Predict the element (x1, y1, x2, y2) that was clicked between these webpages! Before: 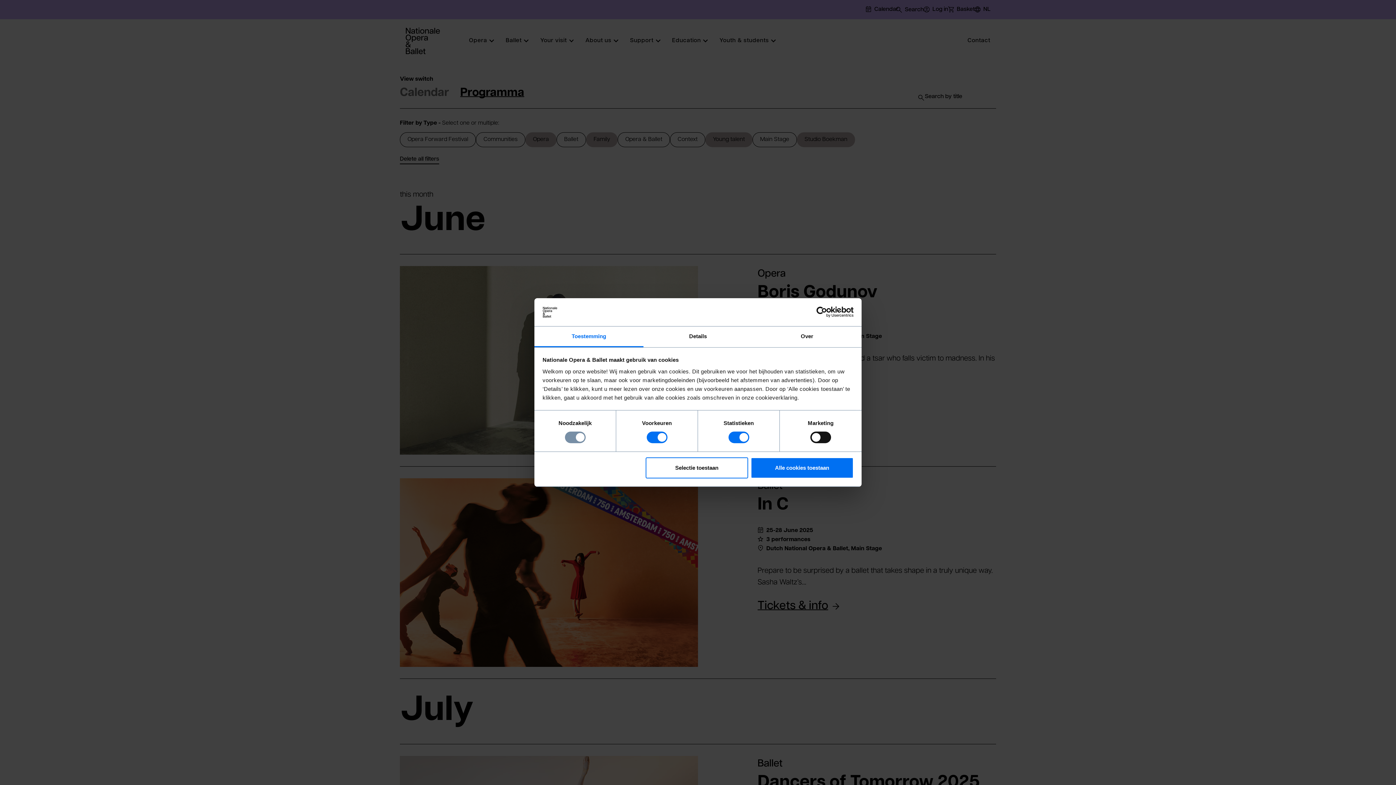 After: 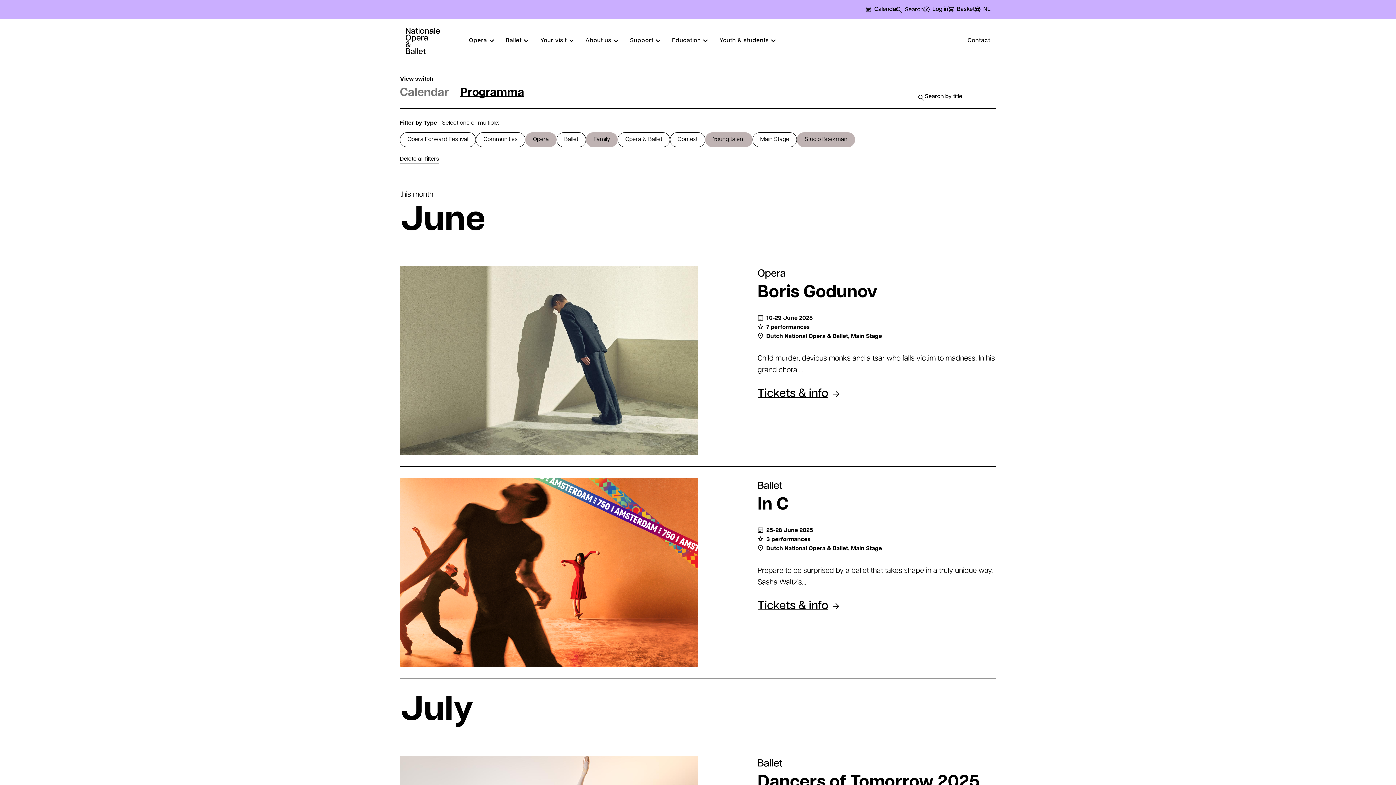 Action: bbox: (645, 457, 748, 478) label: Selectie toestaan